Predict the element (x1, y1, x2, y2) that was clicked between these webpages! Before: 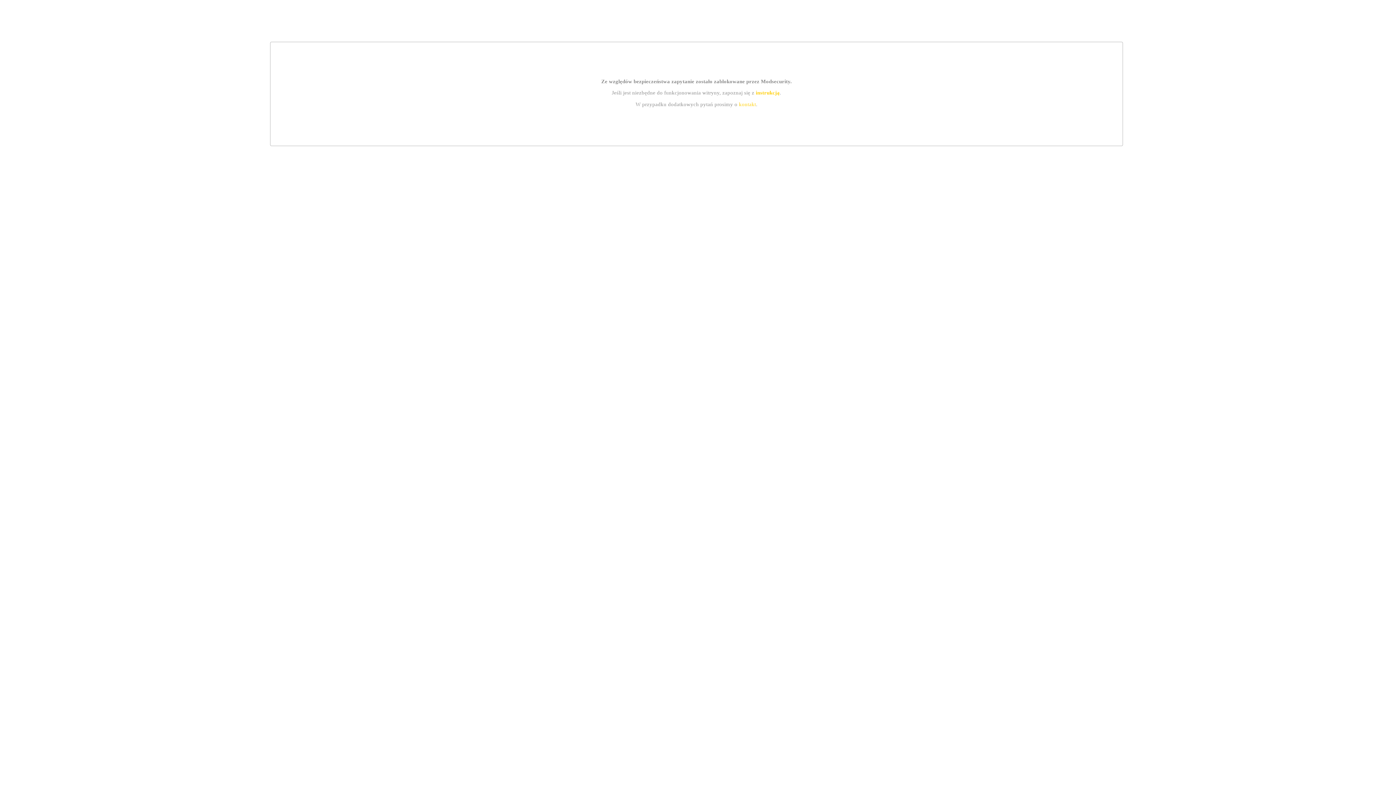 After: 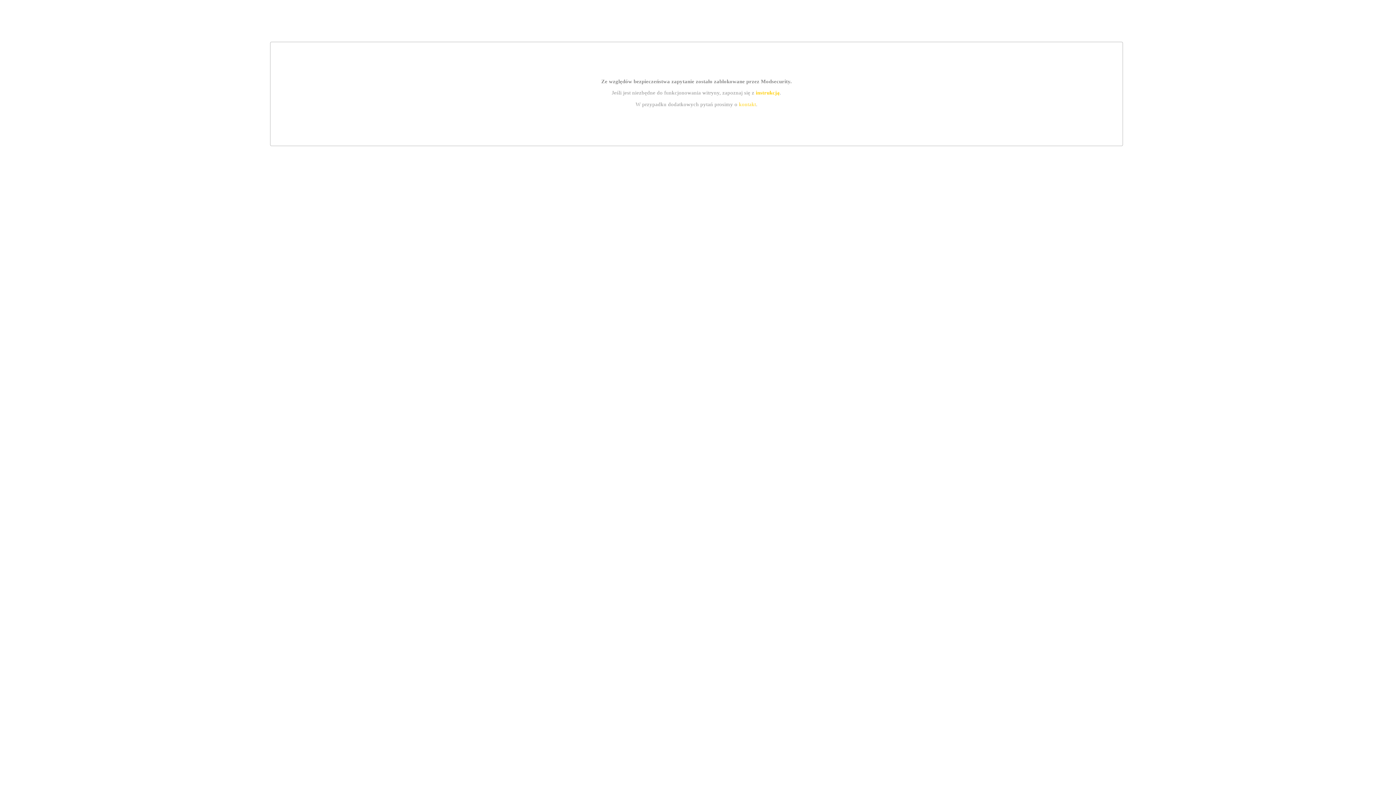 Action: label: instrukcją bbox: (755, 89, 779, 95)